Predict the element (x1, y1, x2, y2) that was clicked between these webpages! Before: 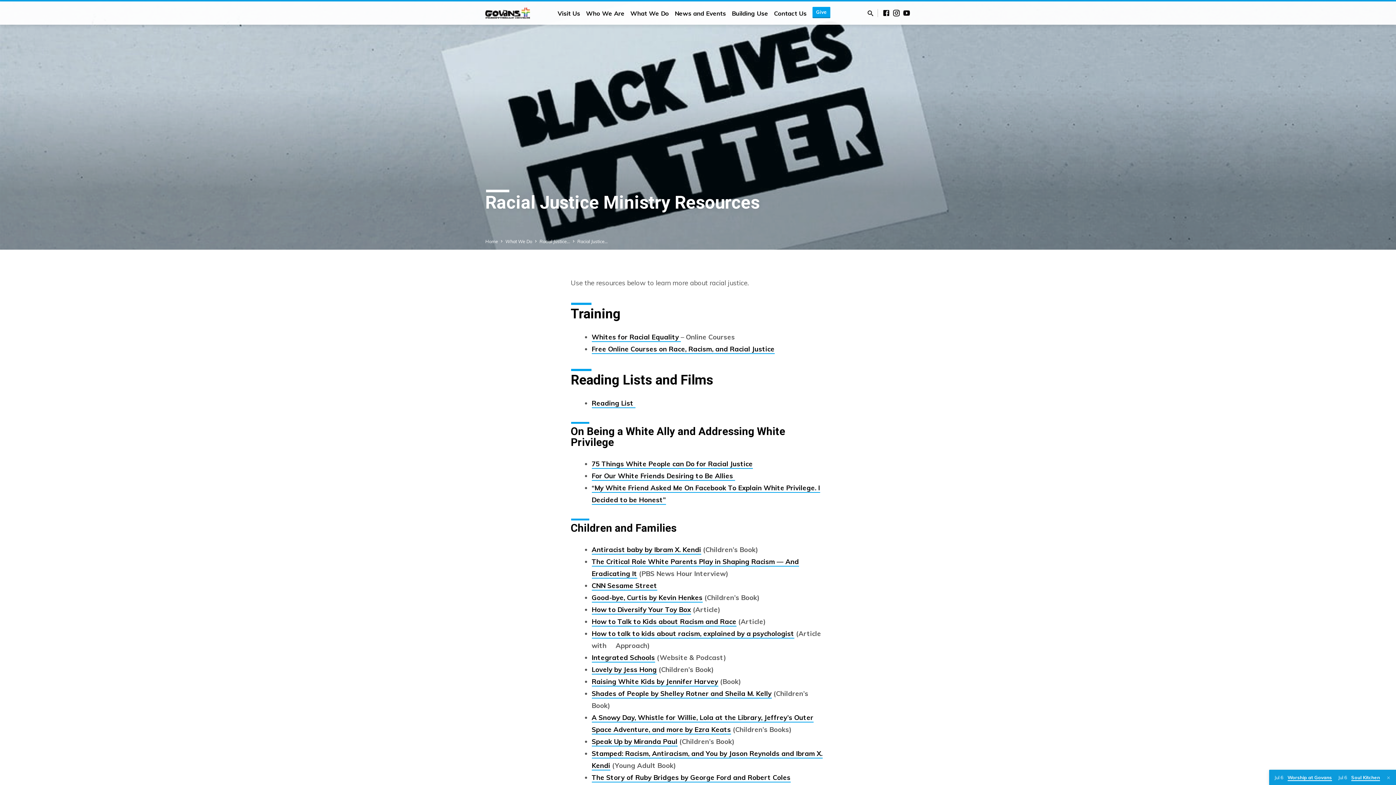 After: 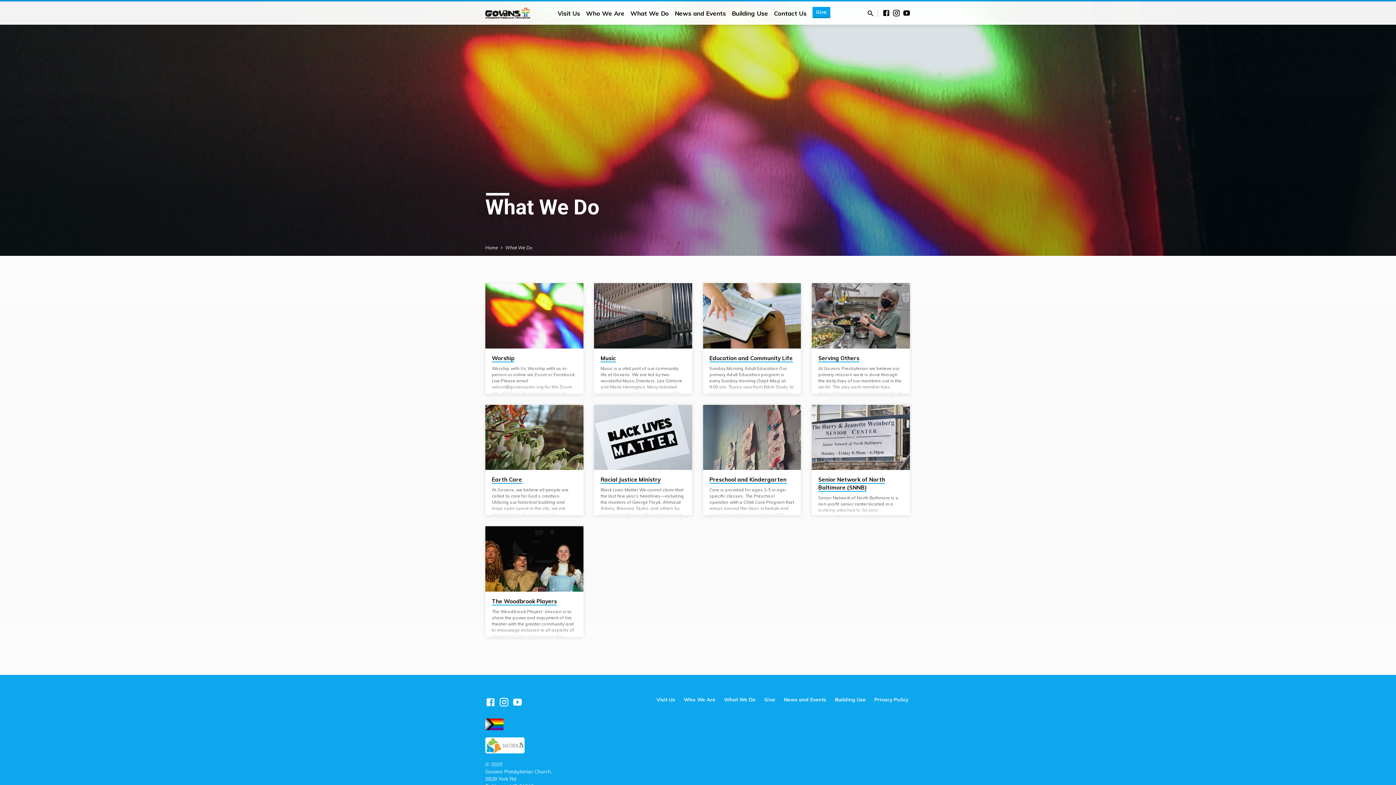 Action: label: What We Do bbox: (630, 9, 669, 26)